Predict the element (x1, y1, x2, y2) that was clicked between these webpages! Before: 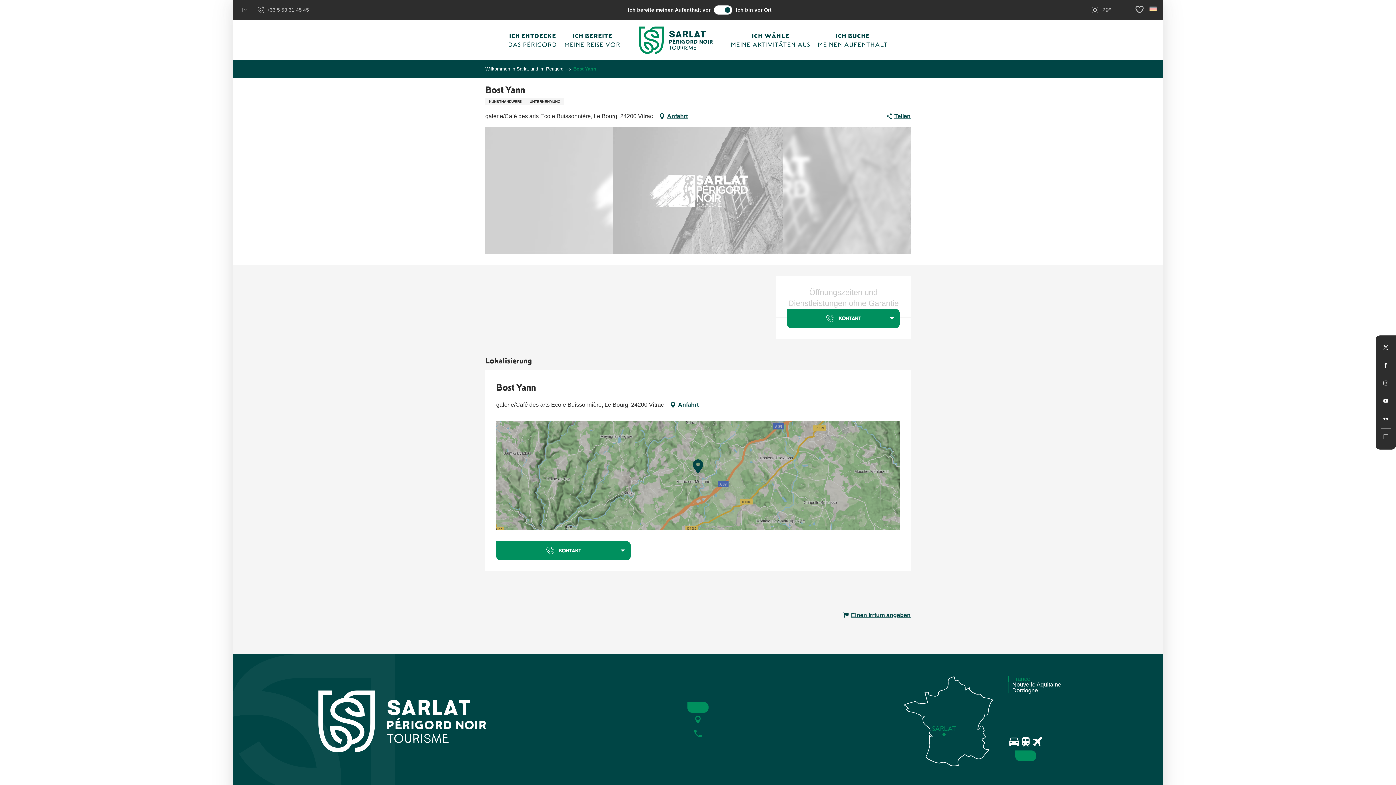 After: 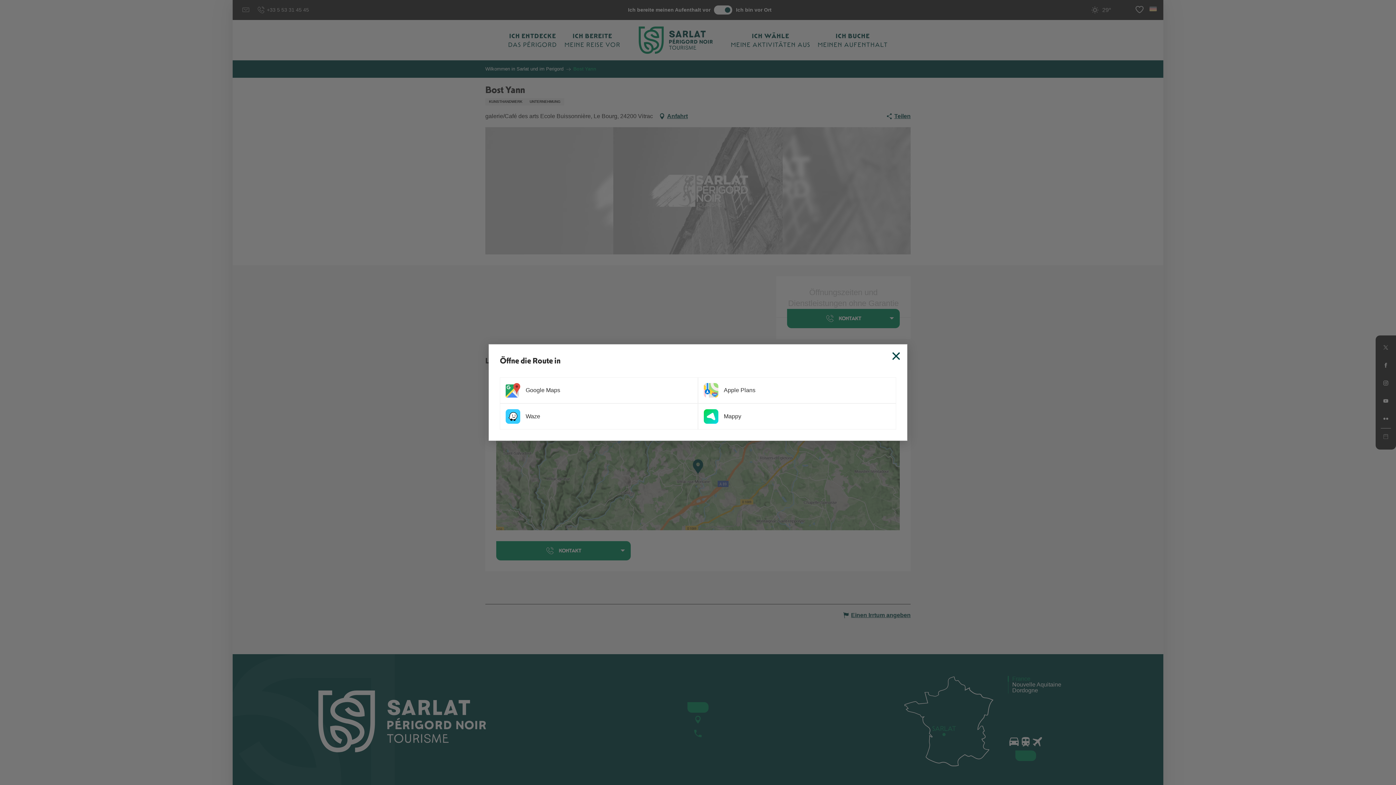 Action: bbox: (658, 110, 688, 121) label: Anfahrt